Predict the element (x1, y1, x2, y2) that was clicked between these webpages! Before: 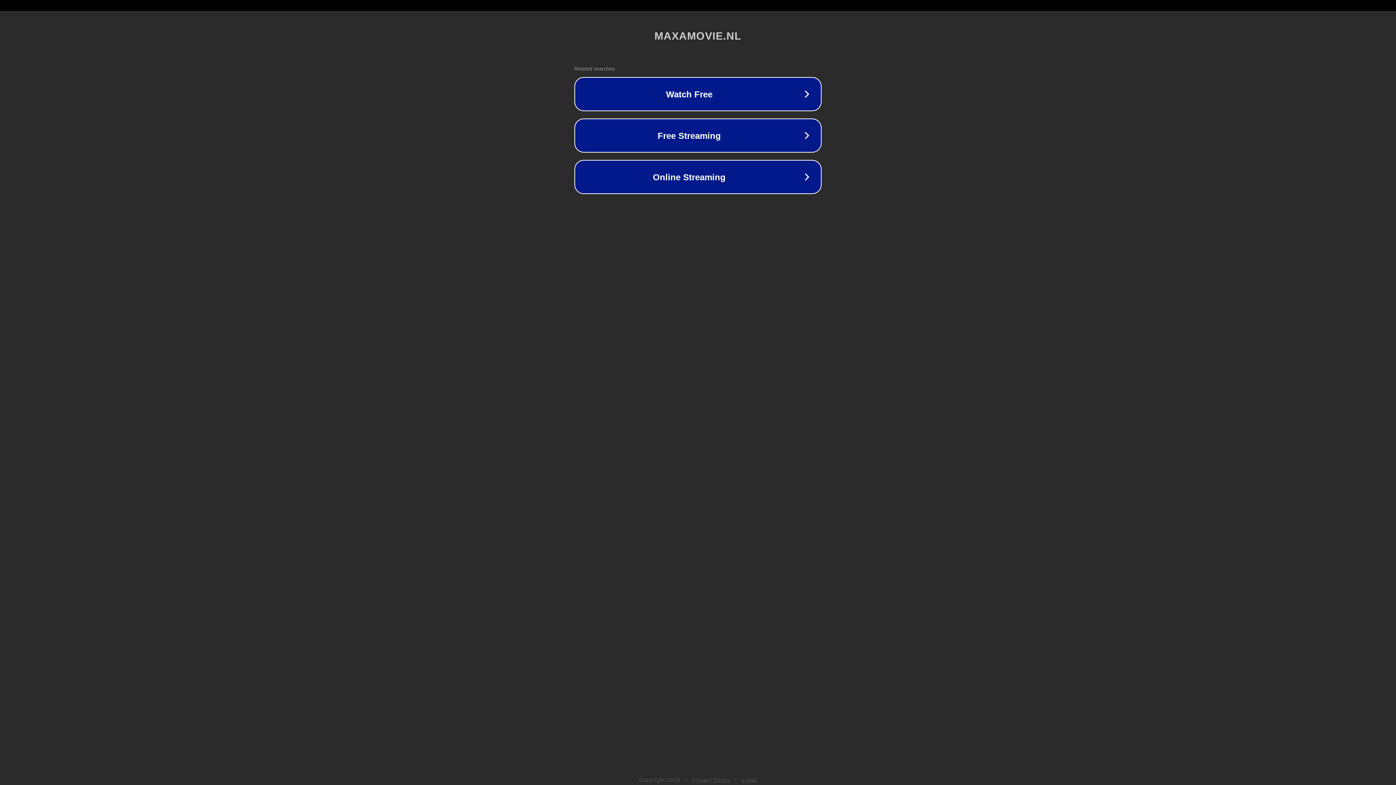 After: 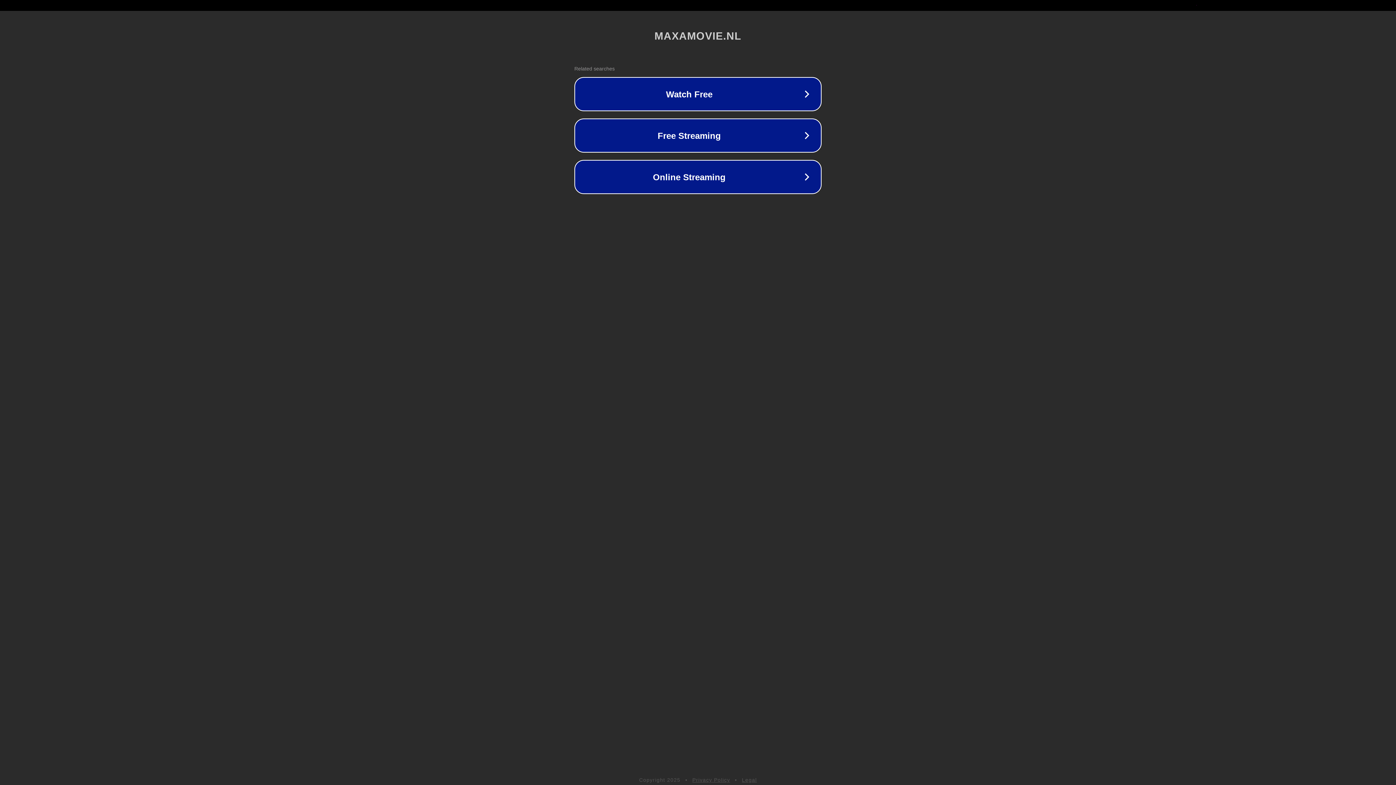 Action: bbox: (692, 777, 730, 783) label: Privacy Policy